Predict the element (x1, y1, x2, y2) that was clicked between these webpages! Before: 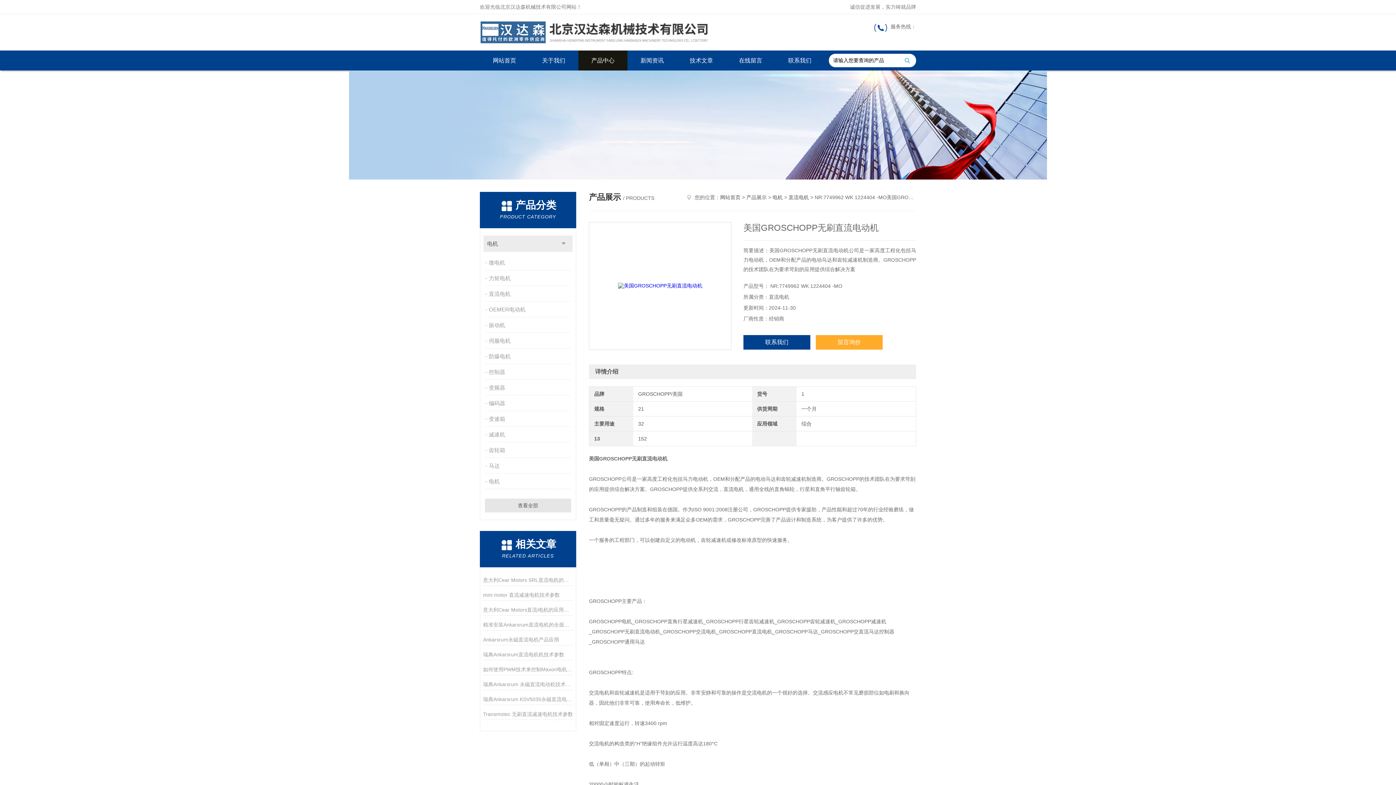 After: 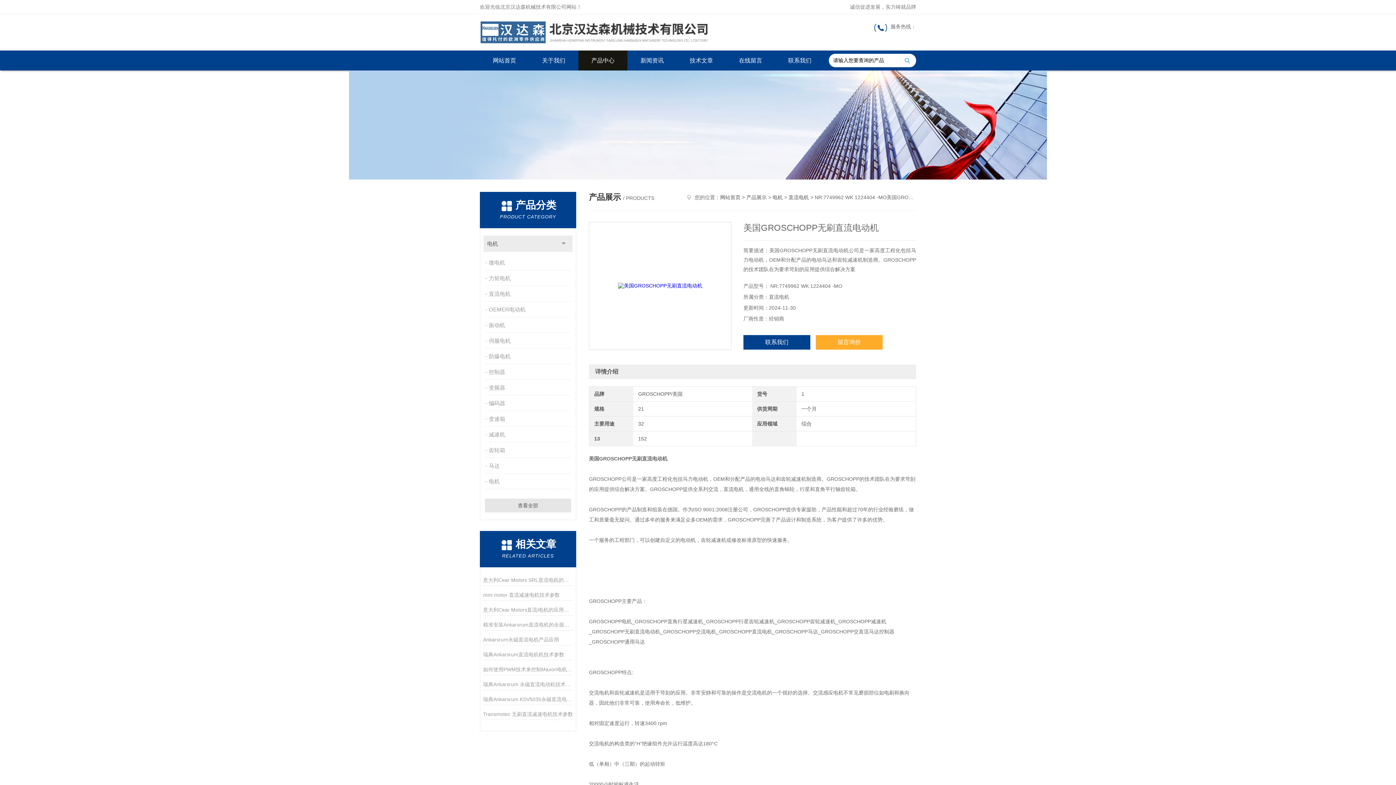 Action: bbox: (589, 222, 731, 350)